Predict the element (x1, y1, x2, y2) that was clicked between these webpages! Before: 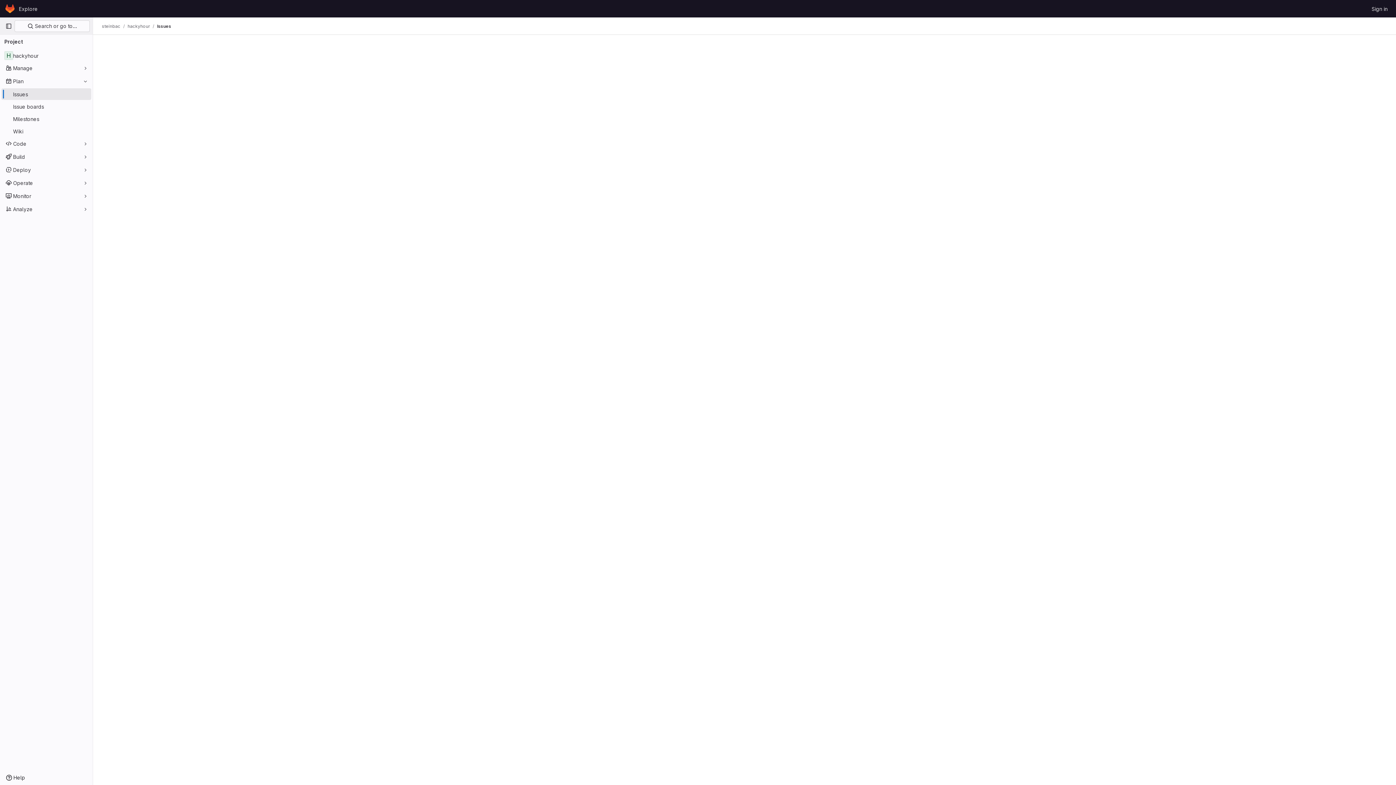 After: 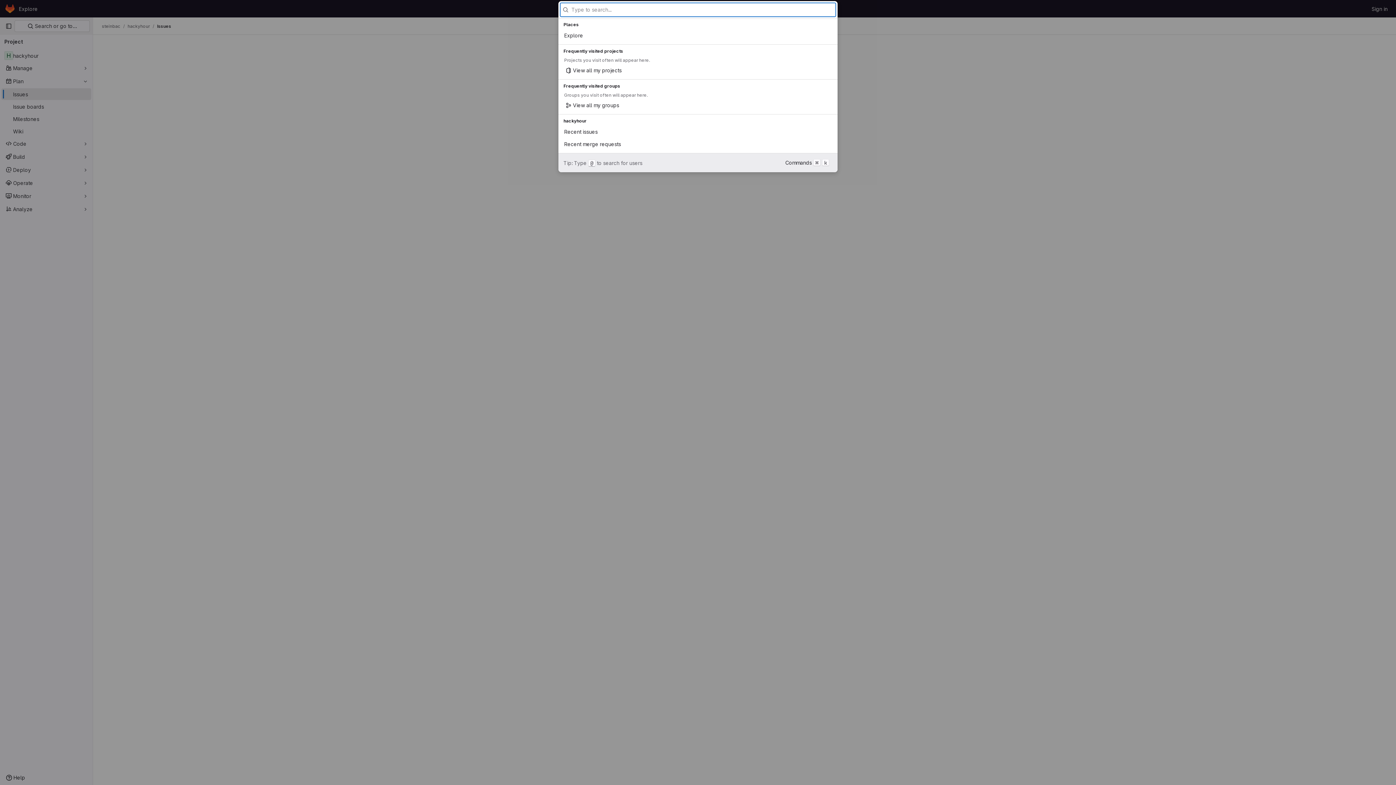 Action: bbox: (14, 20, 89, 32) label:  Search or go to…